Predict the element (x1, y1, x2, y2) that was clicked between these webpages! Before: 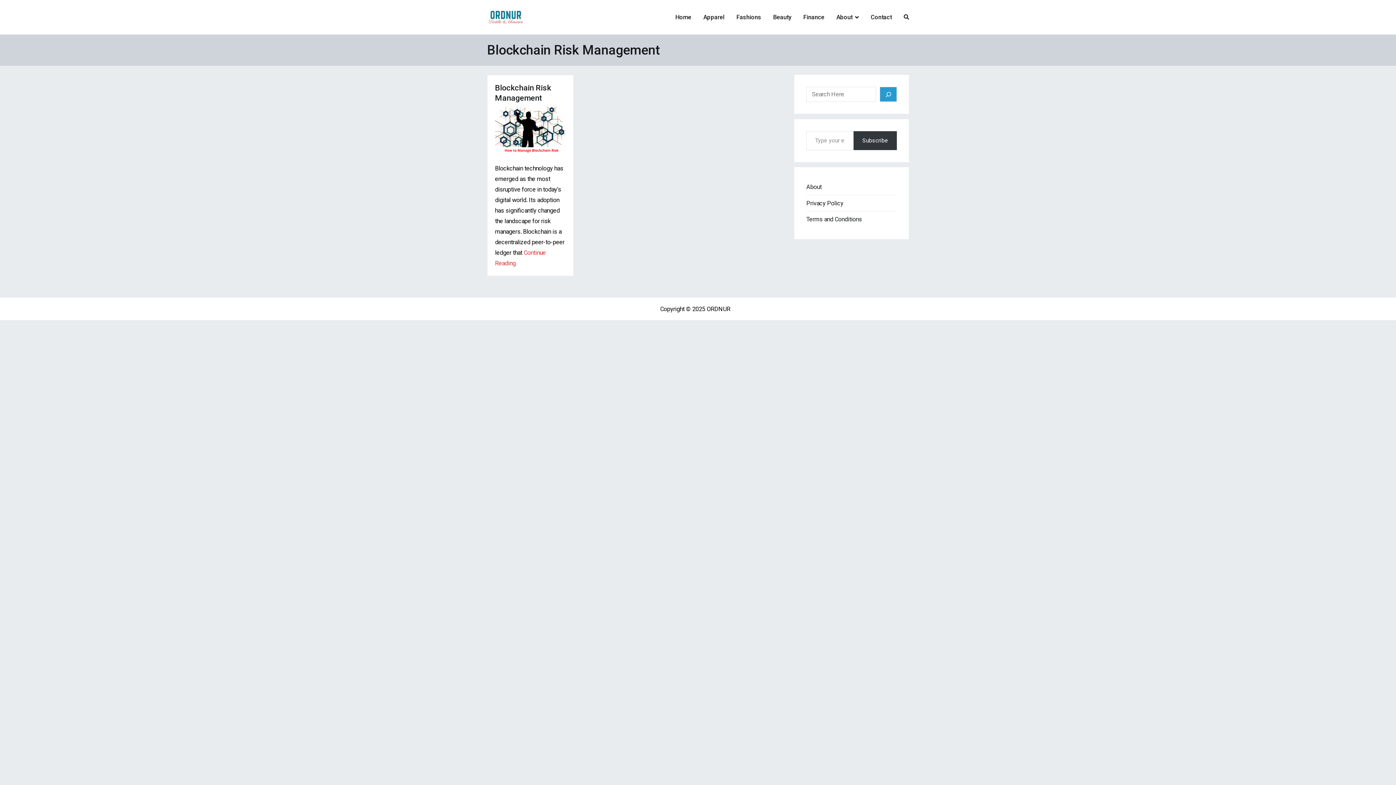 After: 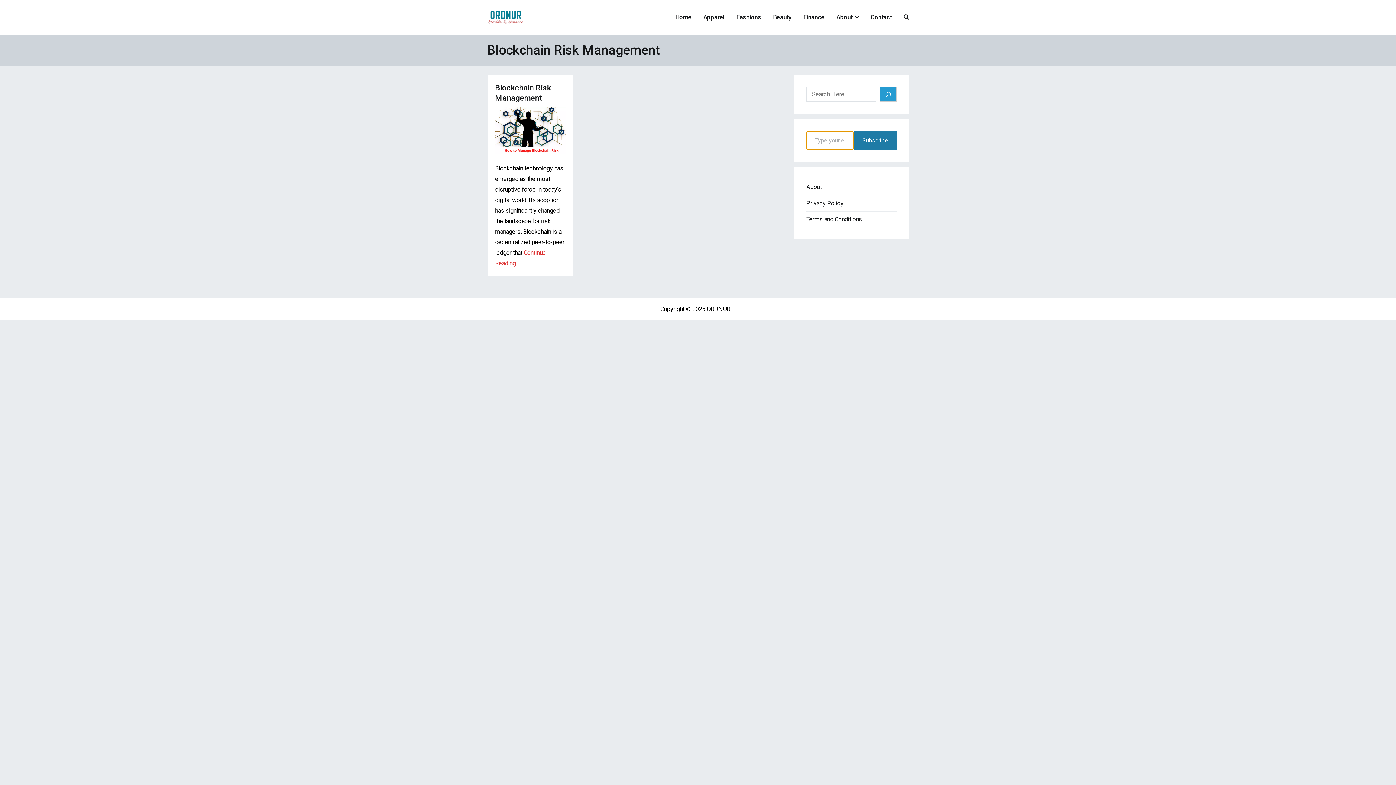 Action: label: Subscribe bbox: (853, 131, 897, 150)